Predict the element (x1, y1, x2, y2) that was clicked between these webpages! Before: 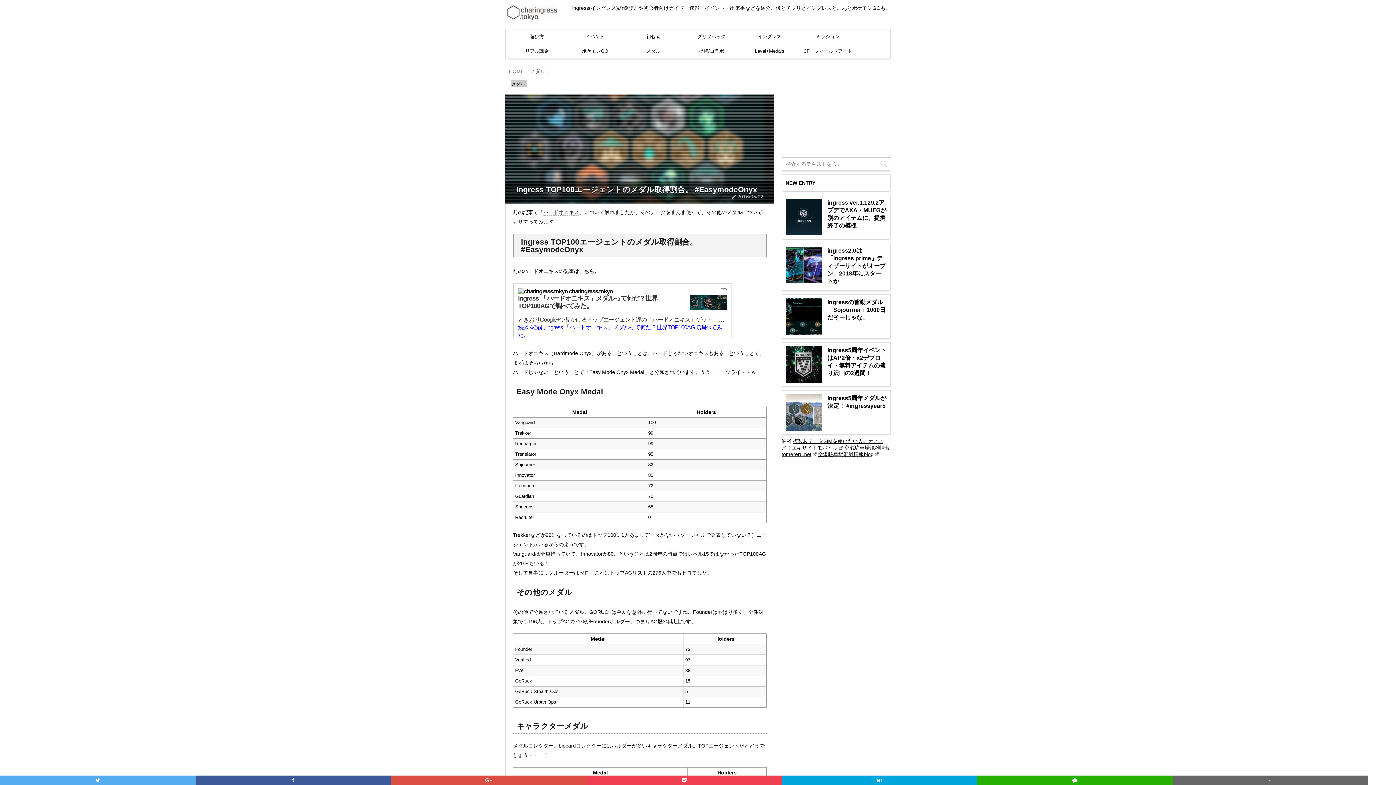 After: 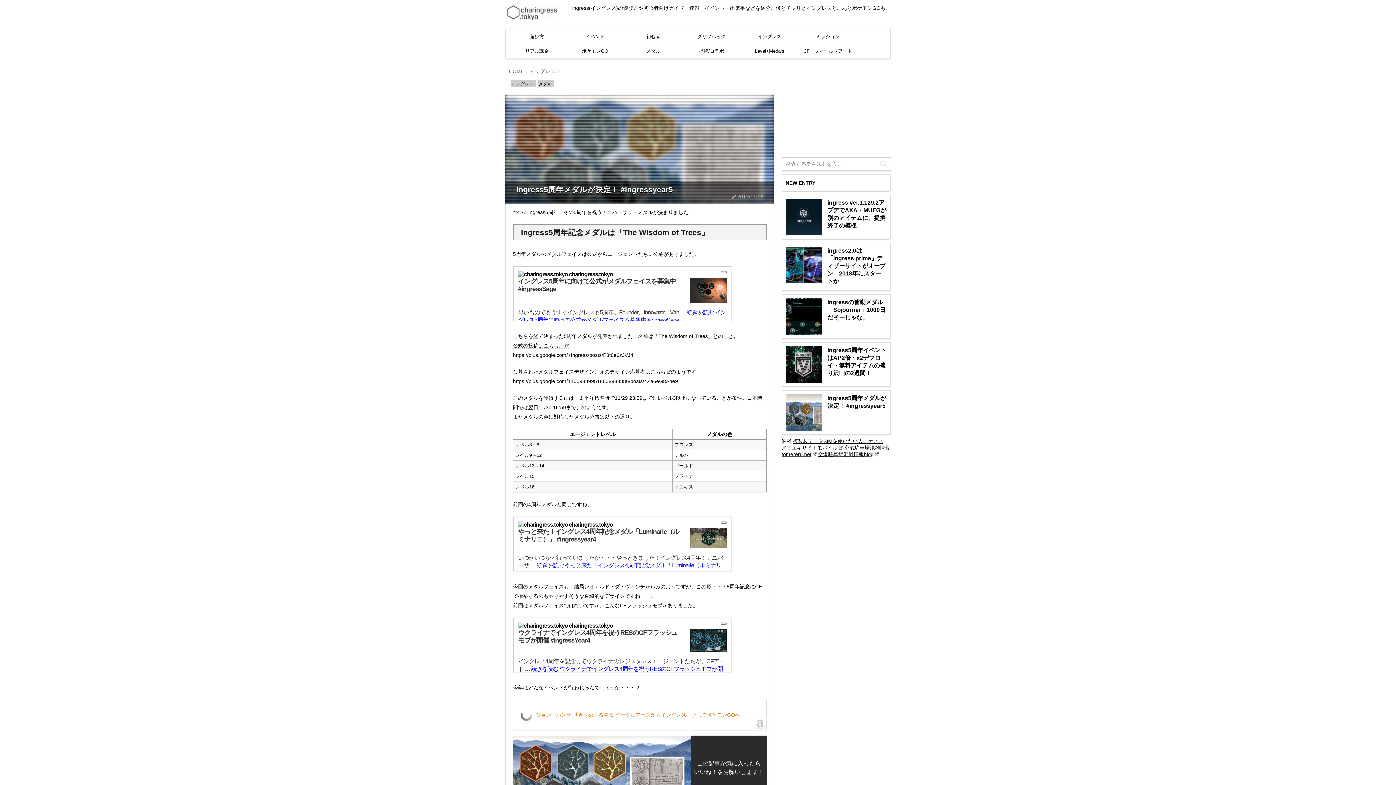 Action: bbox: (785, 425, 822, 430)